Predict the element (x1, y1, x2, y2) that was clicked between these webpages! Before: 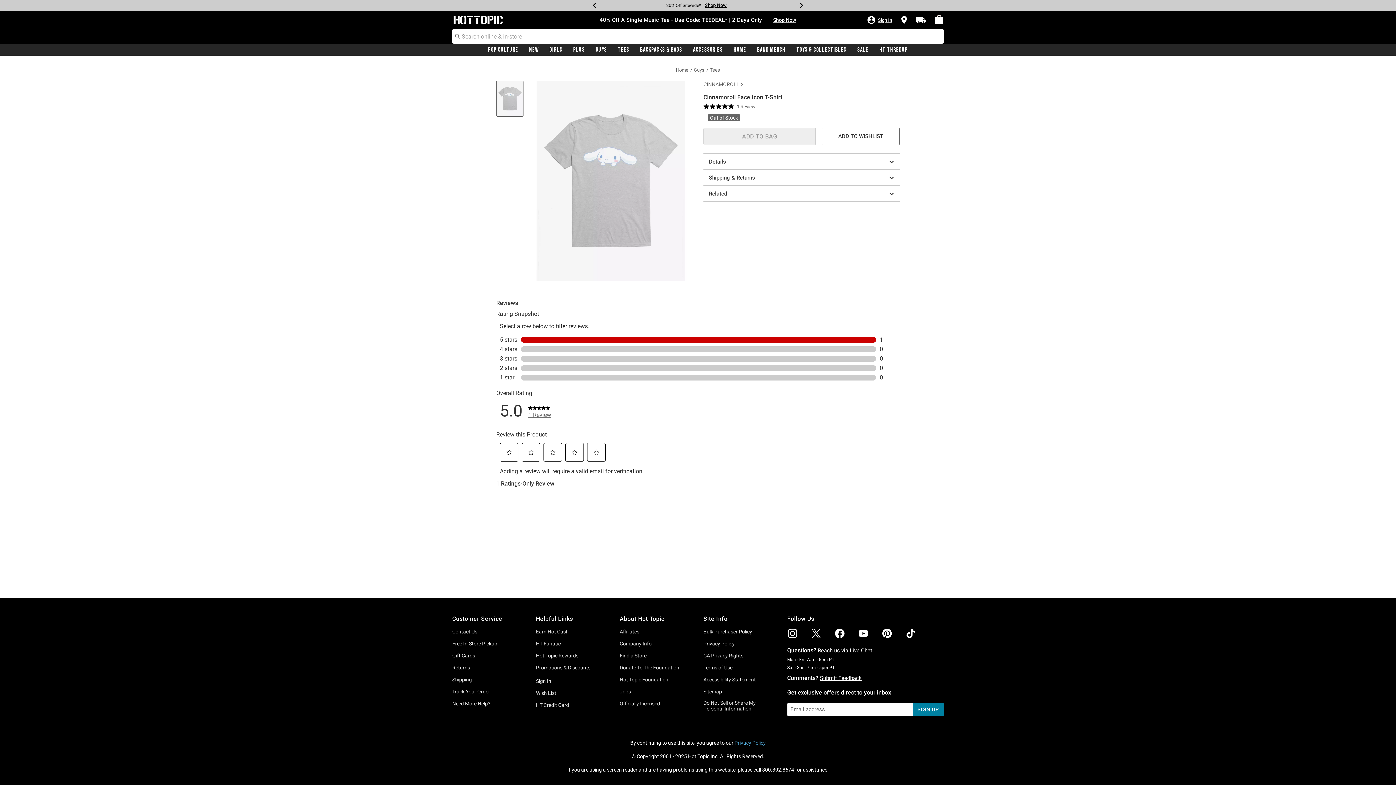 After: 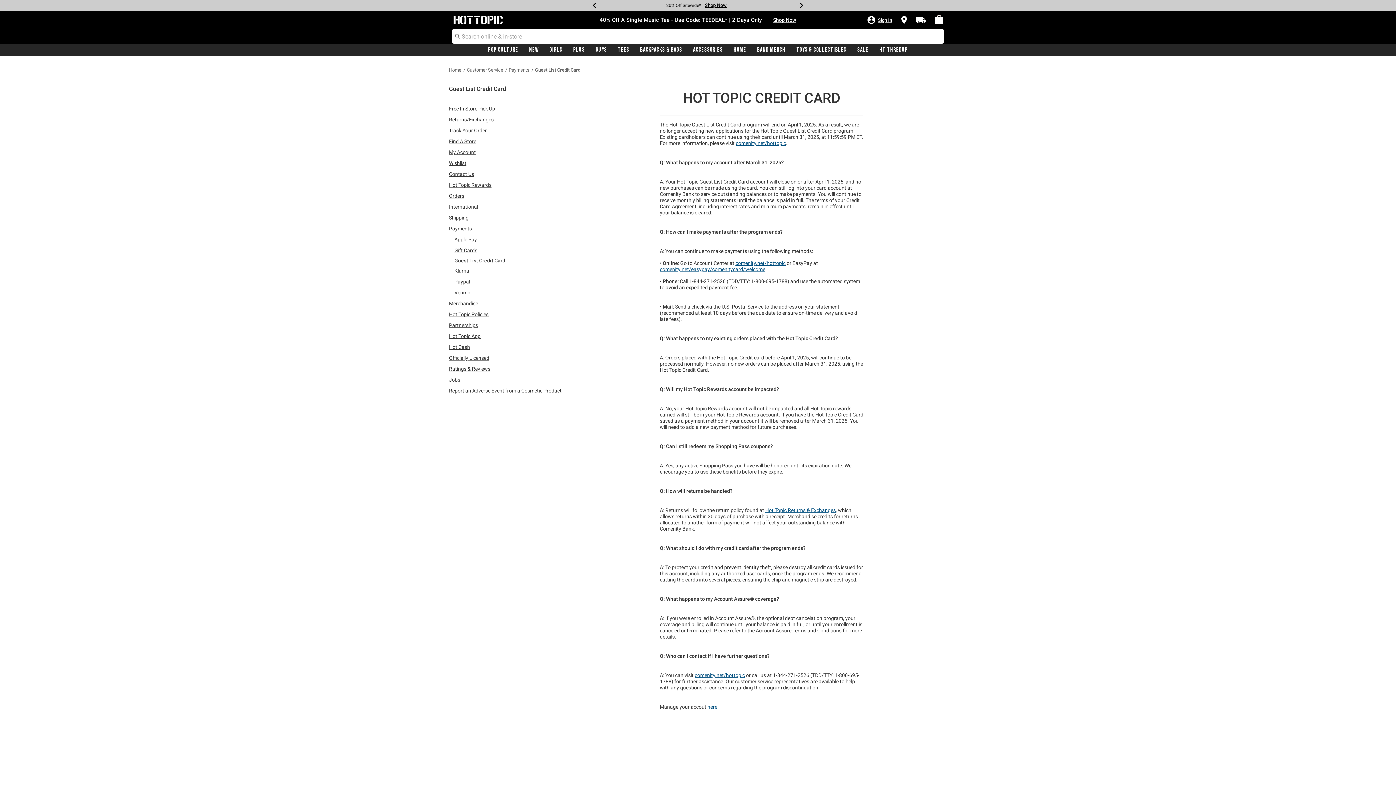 Action: label: HT Credit Card bbox: (536, 702, 569, 708)